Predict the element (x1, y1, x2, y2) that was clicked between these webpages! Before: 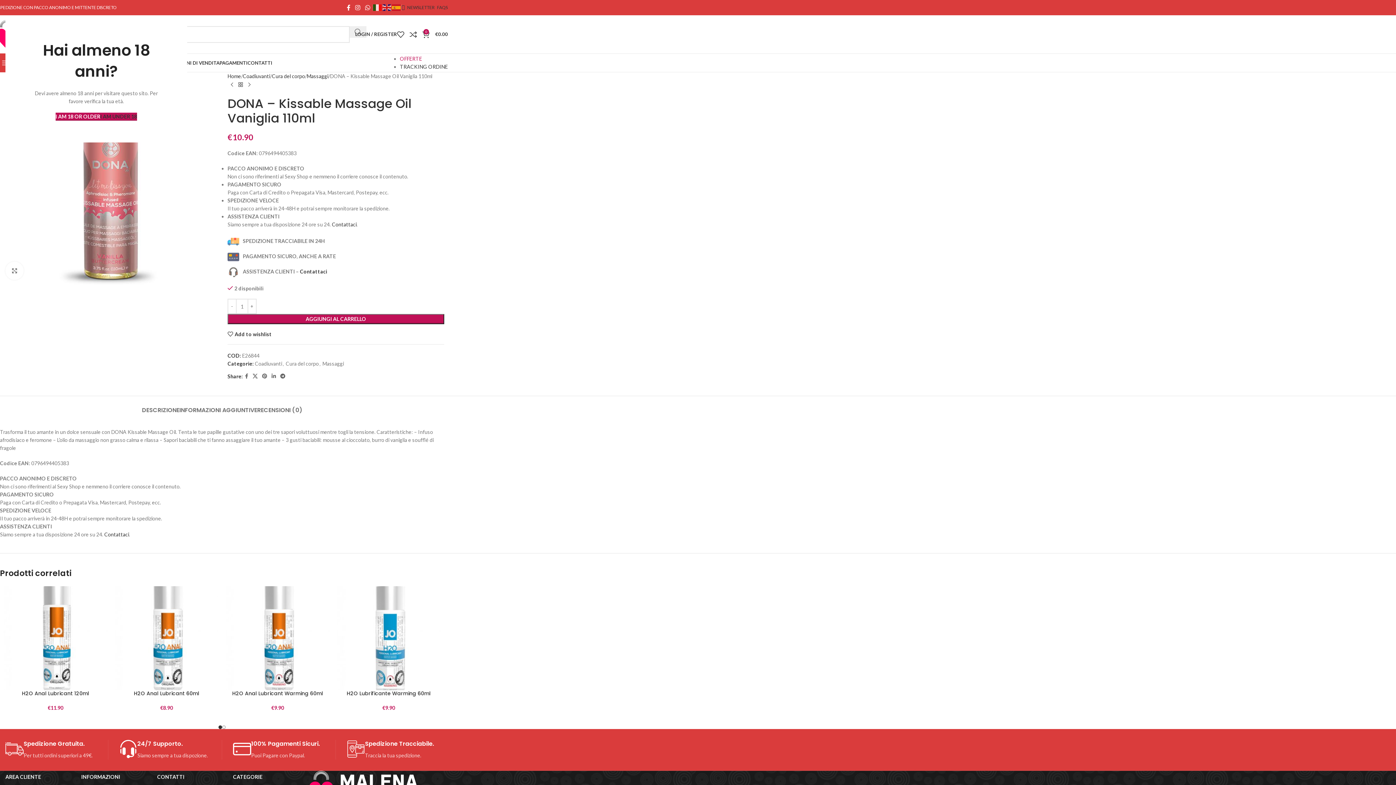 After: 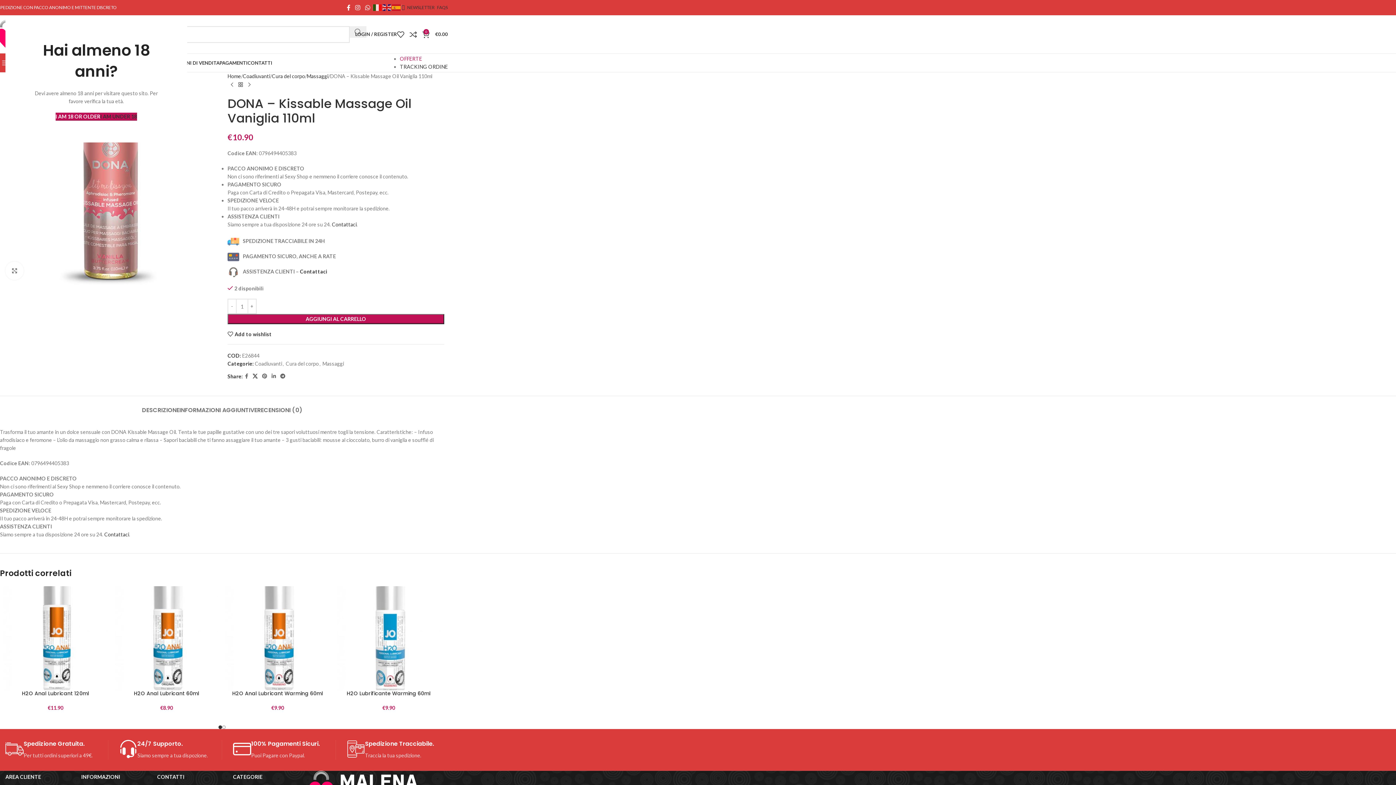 Action: label: X social link bbox: (250, 371, 259, 381)